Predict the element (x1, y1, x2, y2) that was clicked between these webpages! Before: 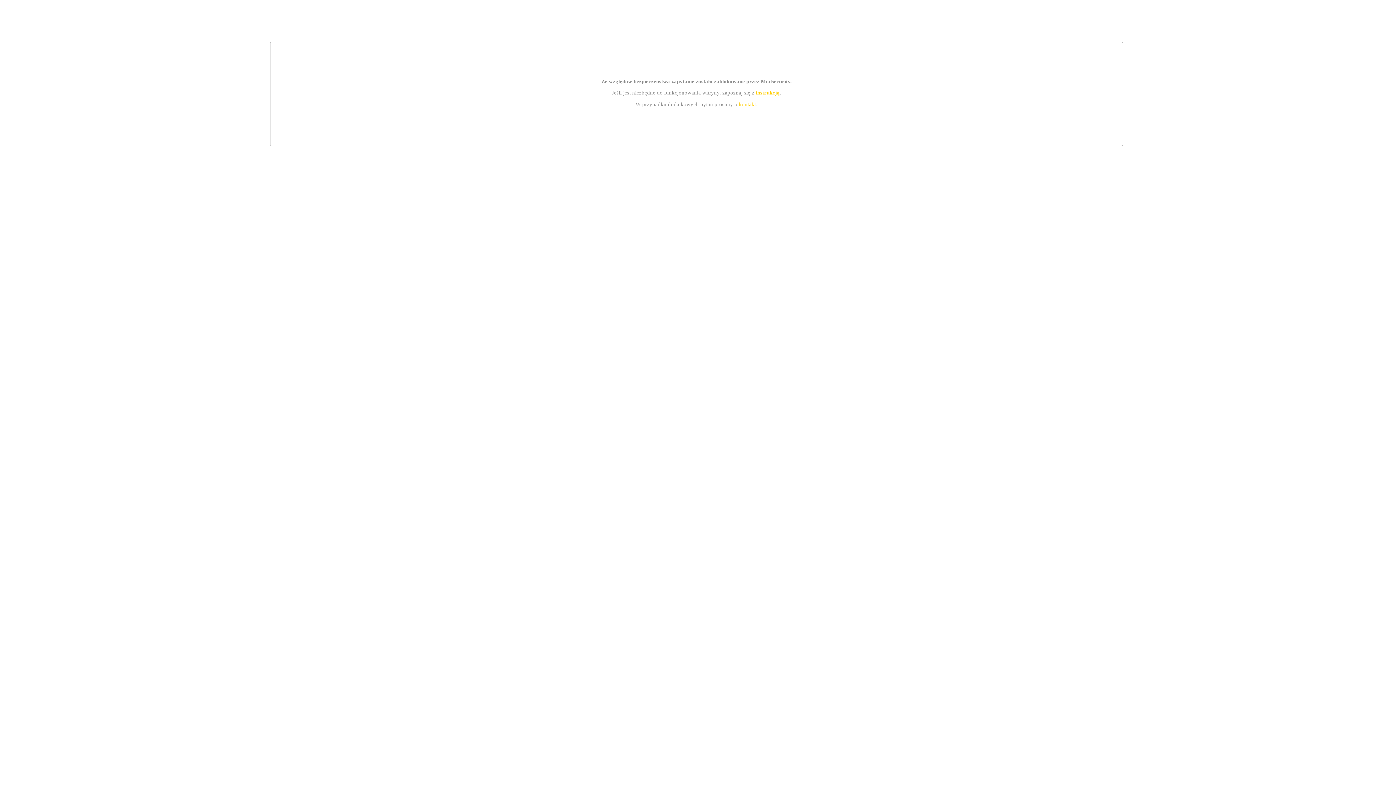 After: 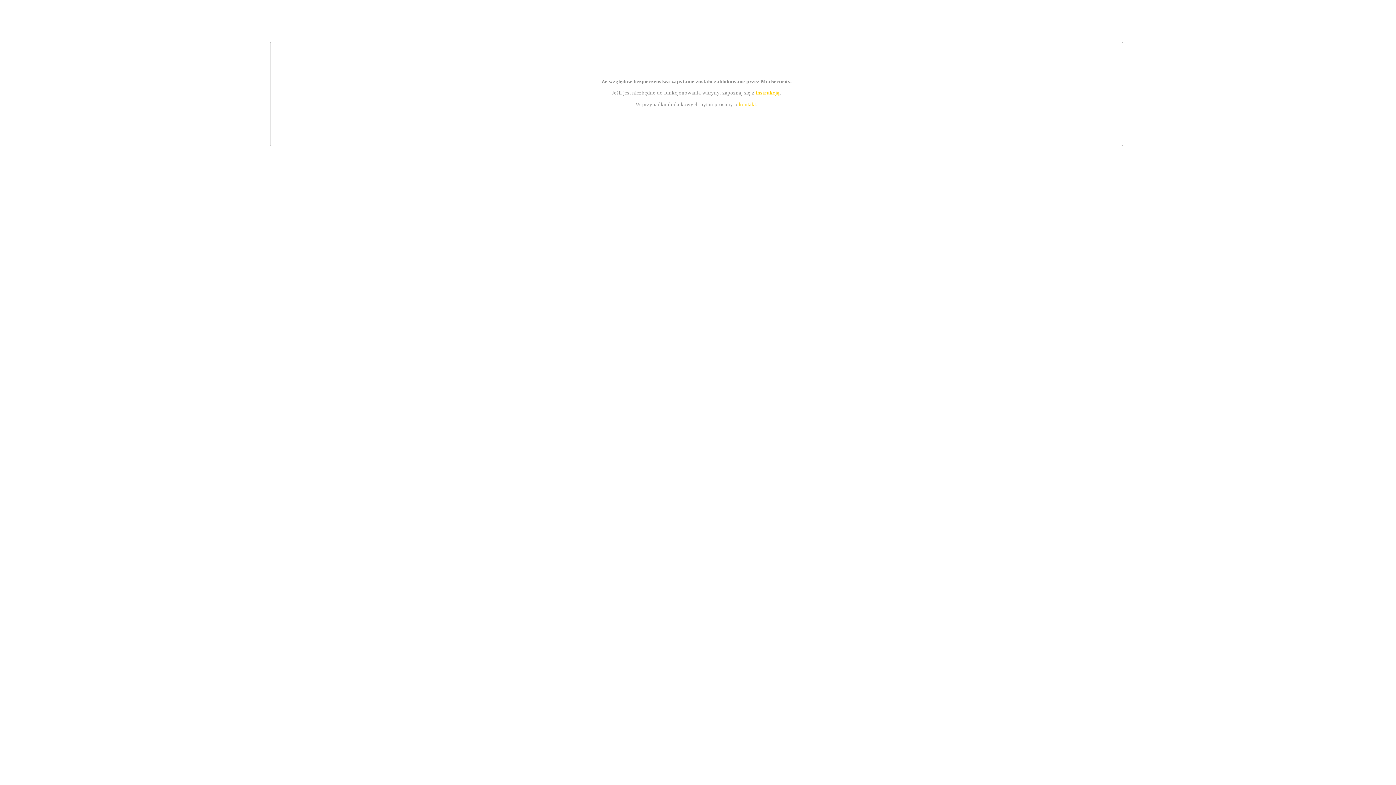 Action: label: instrukcją bbox: (755, 89, 779, 95)